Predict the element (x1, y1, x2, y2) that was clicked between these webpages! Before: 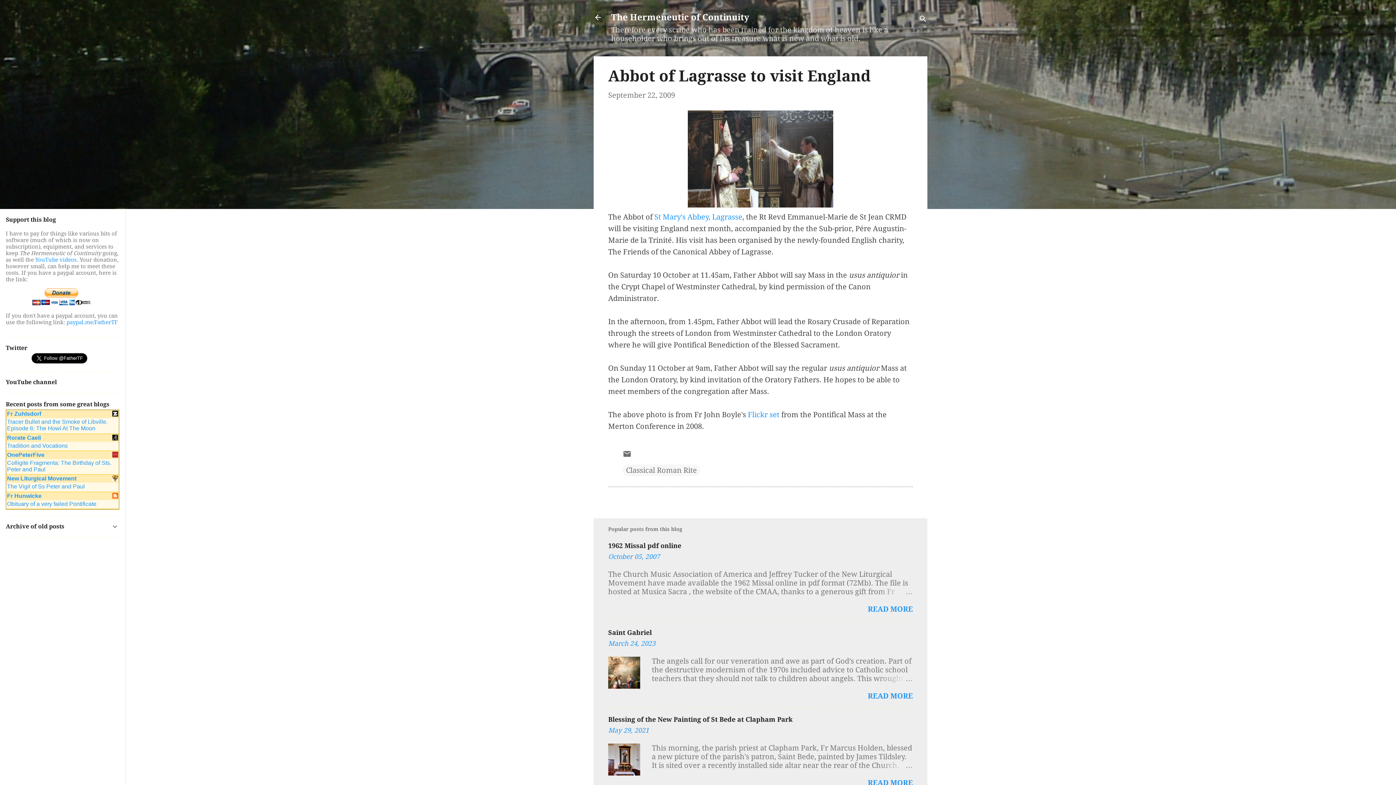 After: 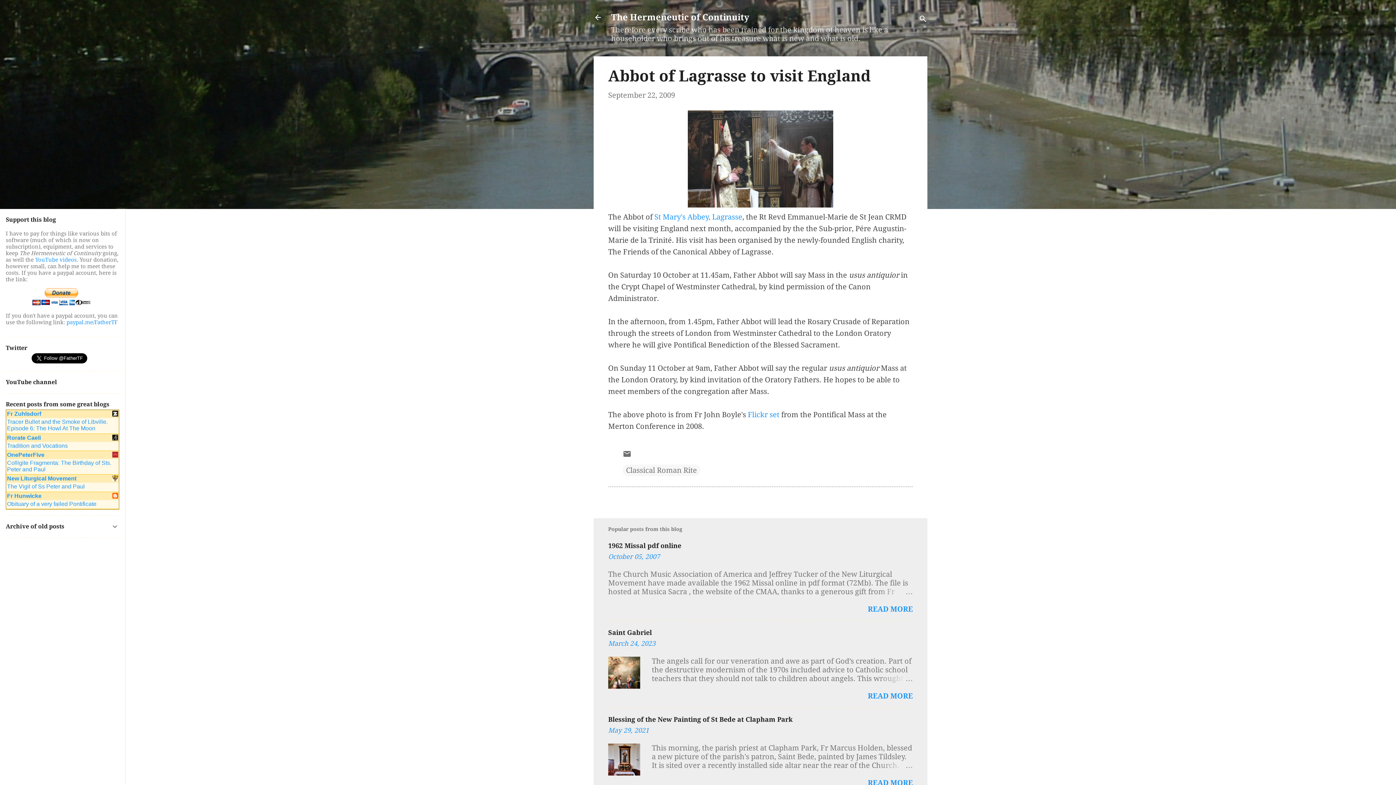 Action: bbox: (7, 442, 67, 448) label: Tradition and Vocations